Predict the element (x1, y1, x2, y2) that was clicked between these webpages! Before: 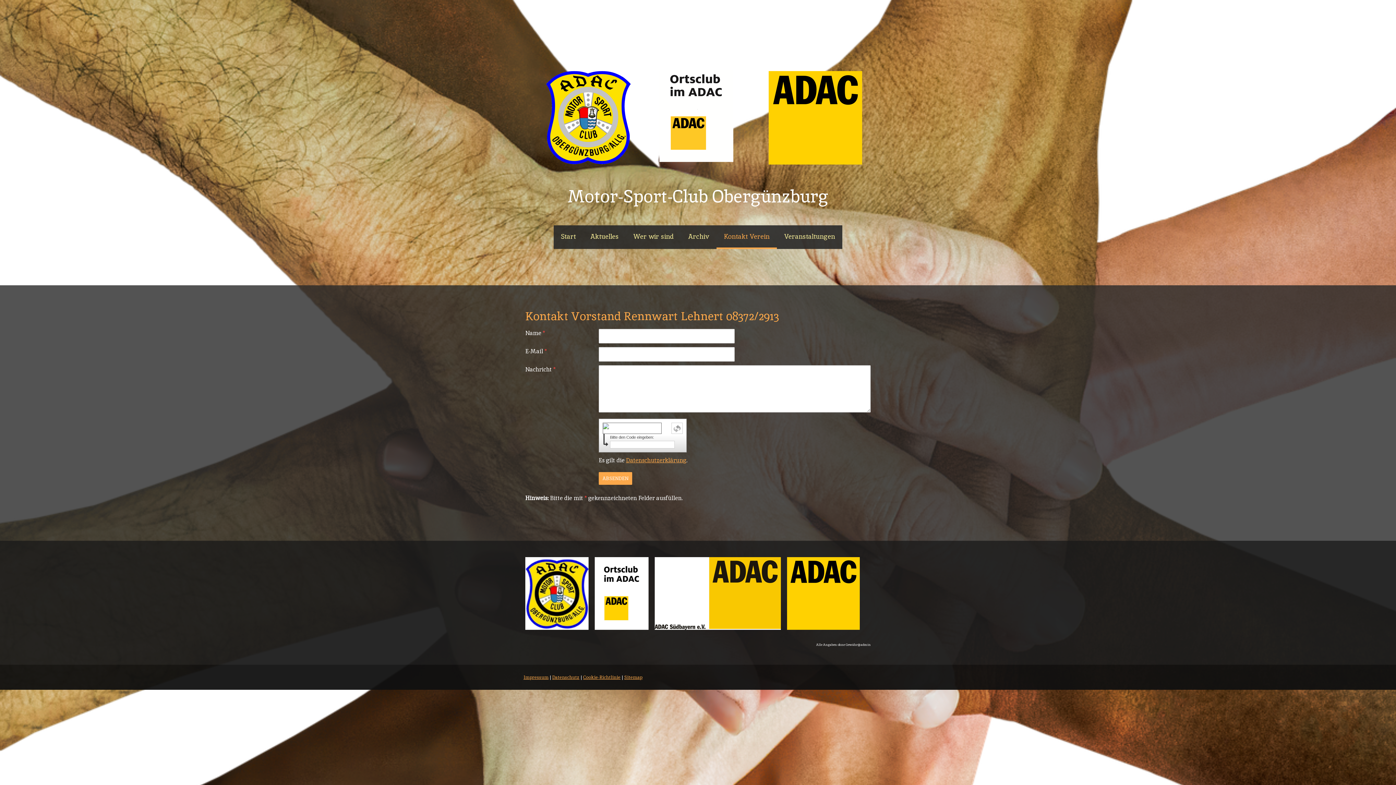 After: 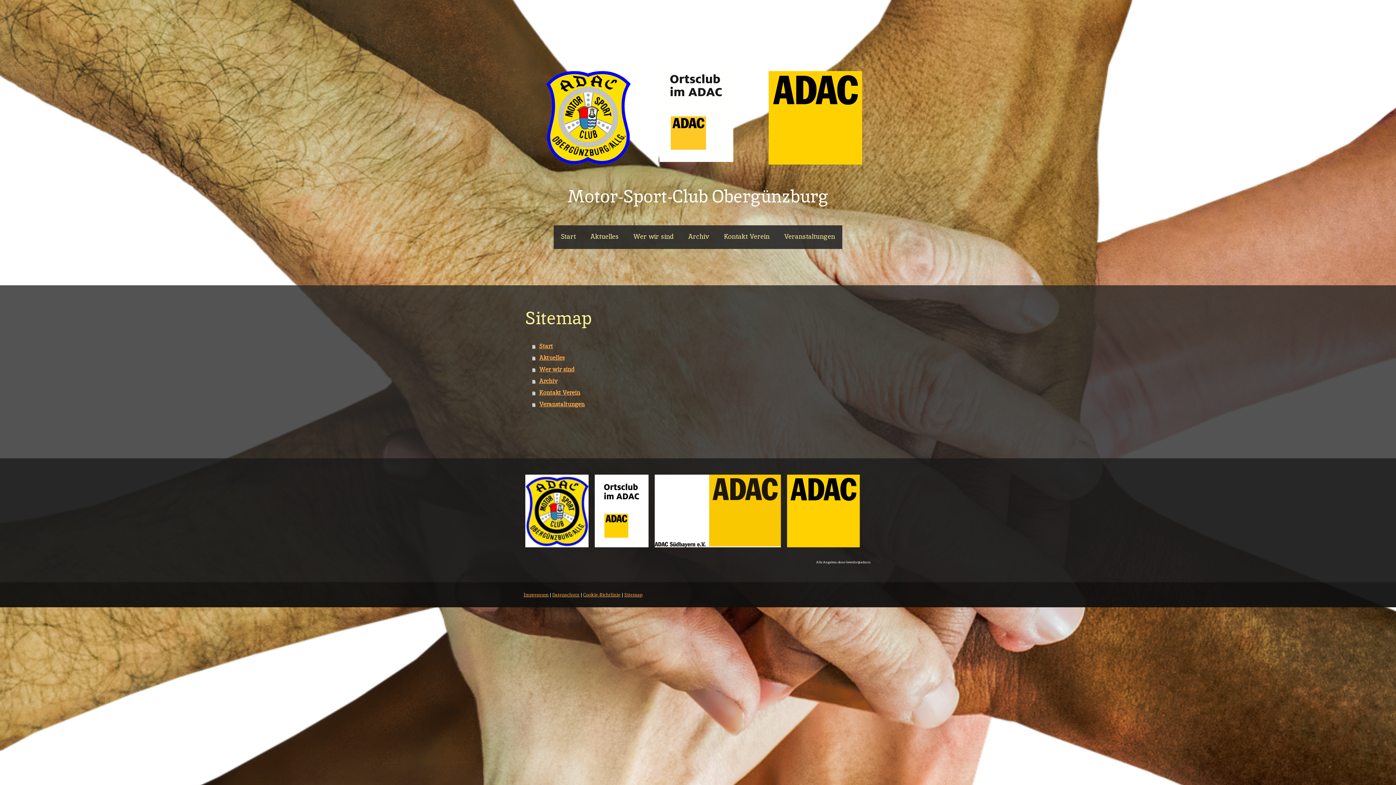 Action: label: Sitemap bbox: (624, 674, 642, 680)